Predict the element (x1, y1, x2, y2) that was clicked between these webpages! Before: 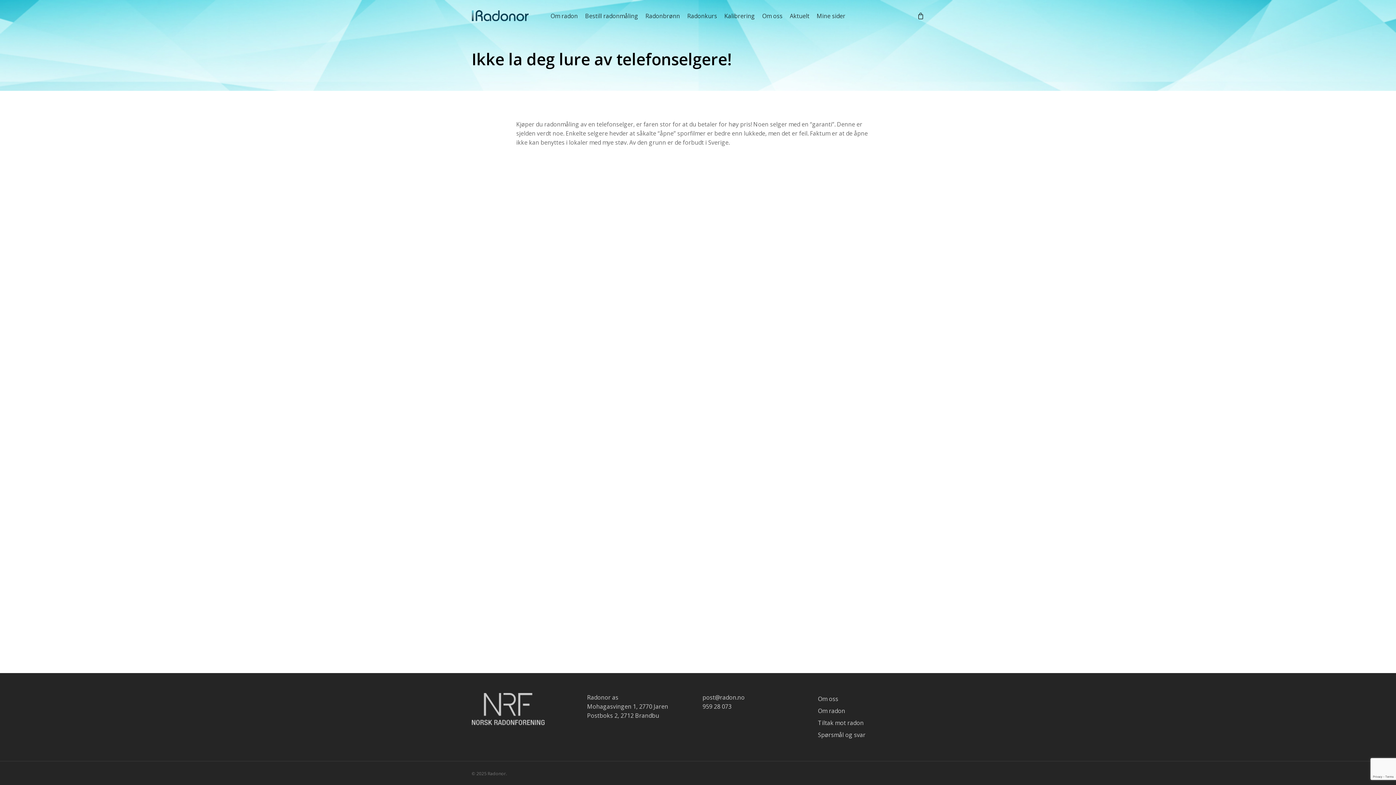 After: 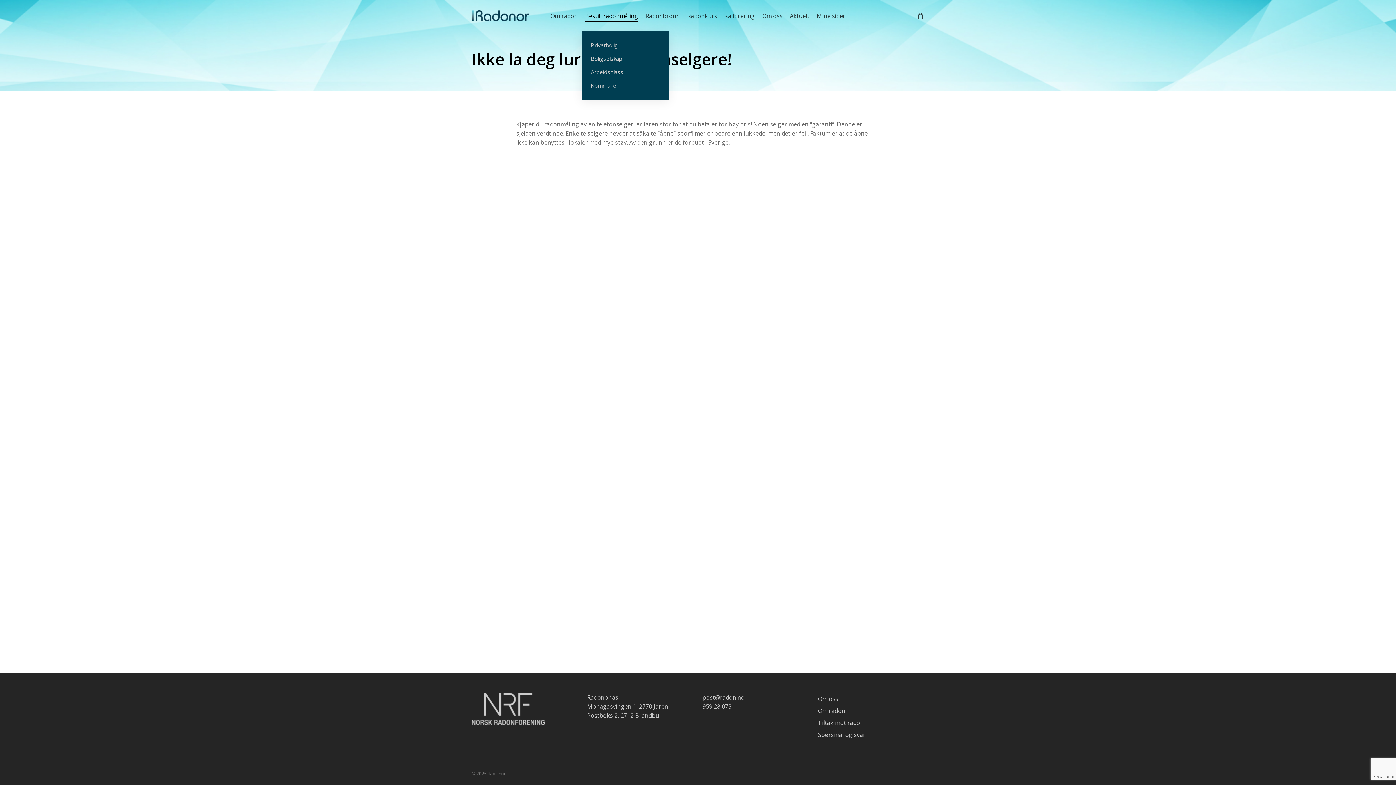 Action: bbox: (585, 11, 638, 19) label: Bestill radonmåling